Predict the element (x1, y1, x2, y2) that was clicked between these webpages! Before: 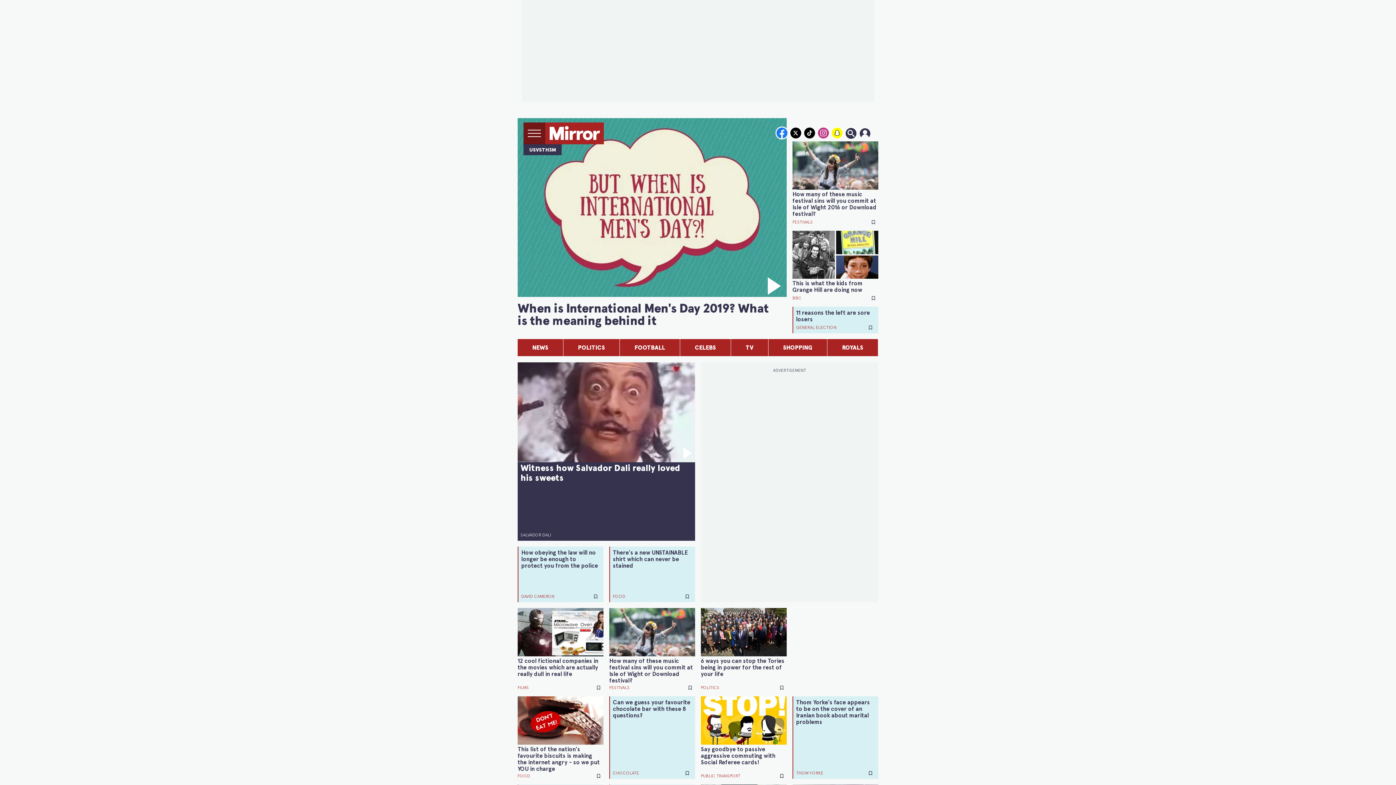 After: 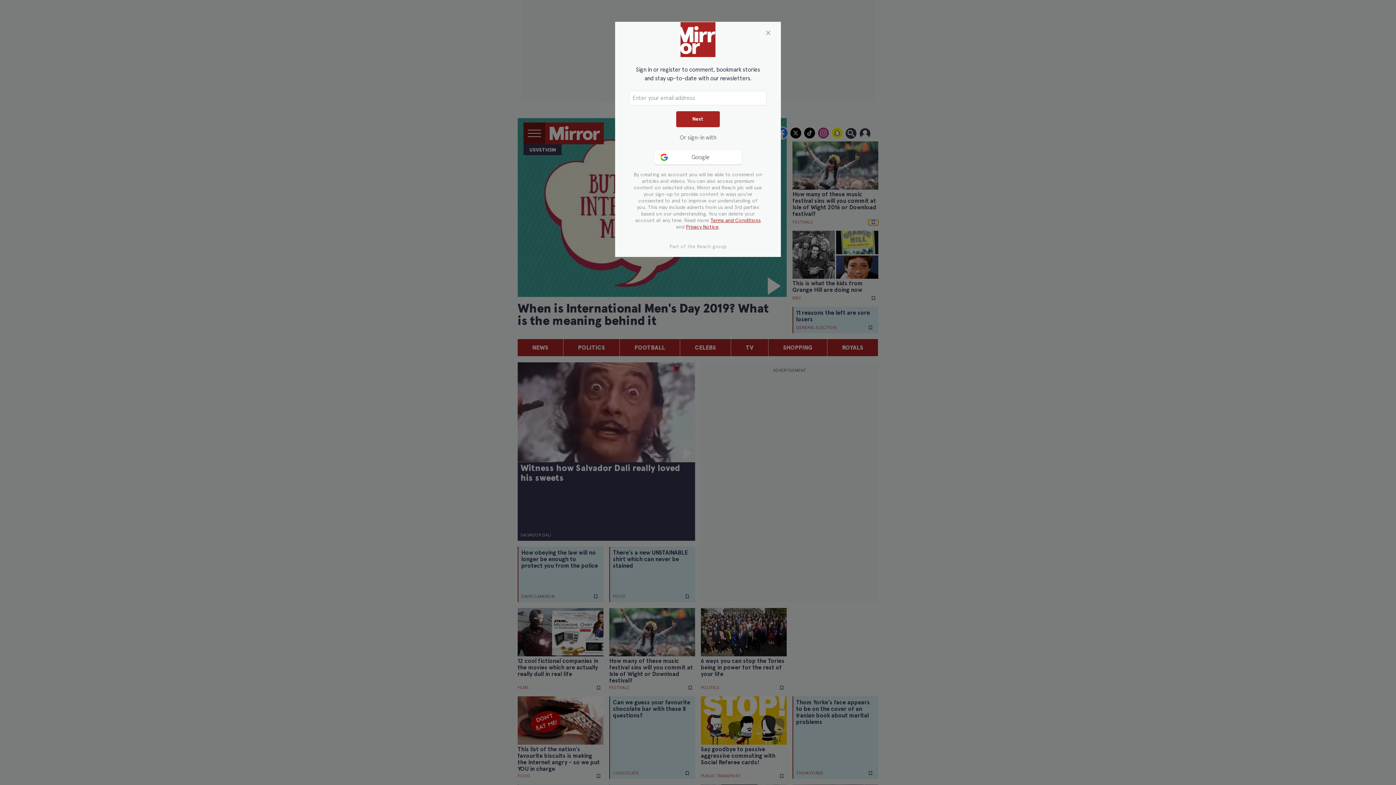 Action: bbox: (868, 219, 878, 225)